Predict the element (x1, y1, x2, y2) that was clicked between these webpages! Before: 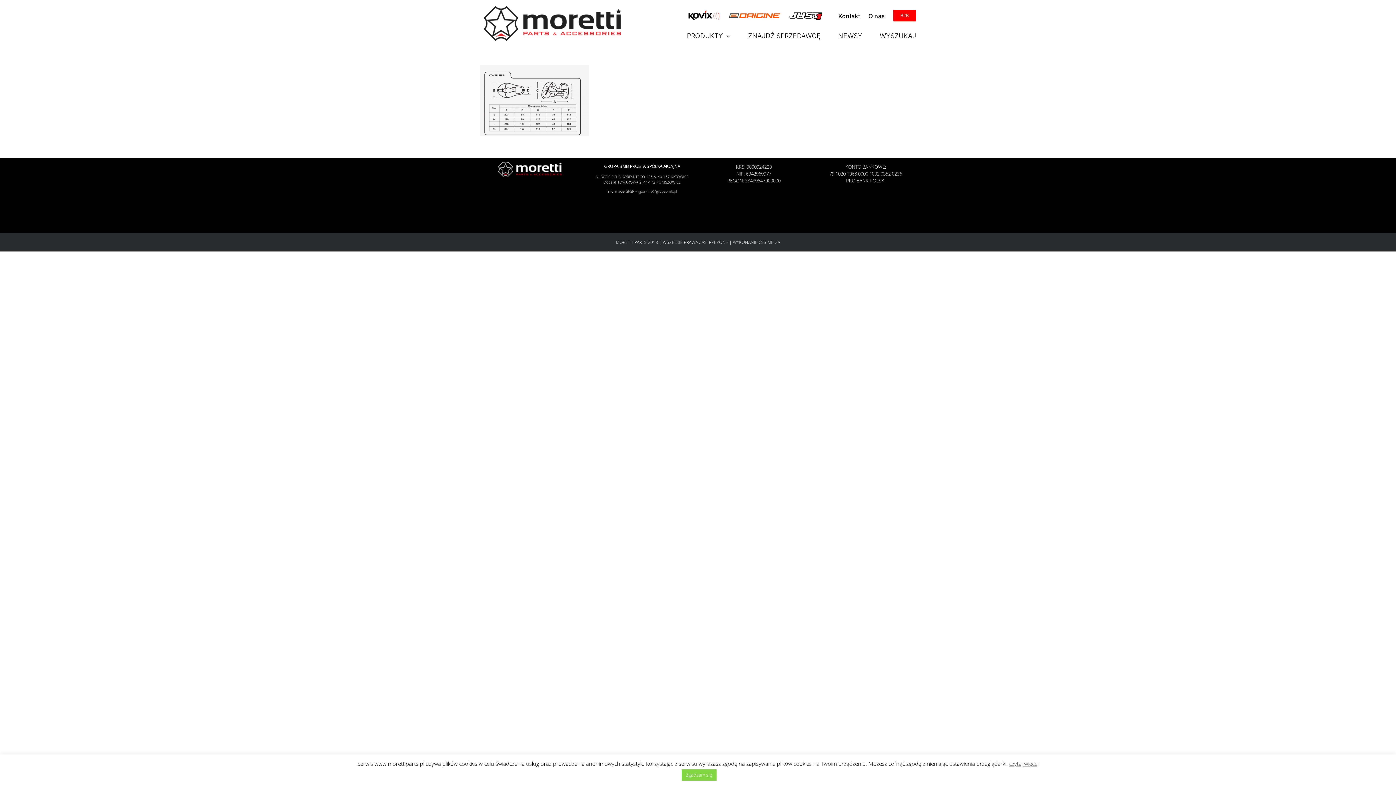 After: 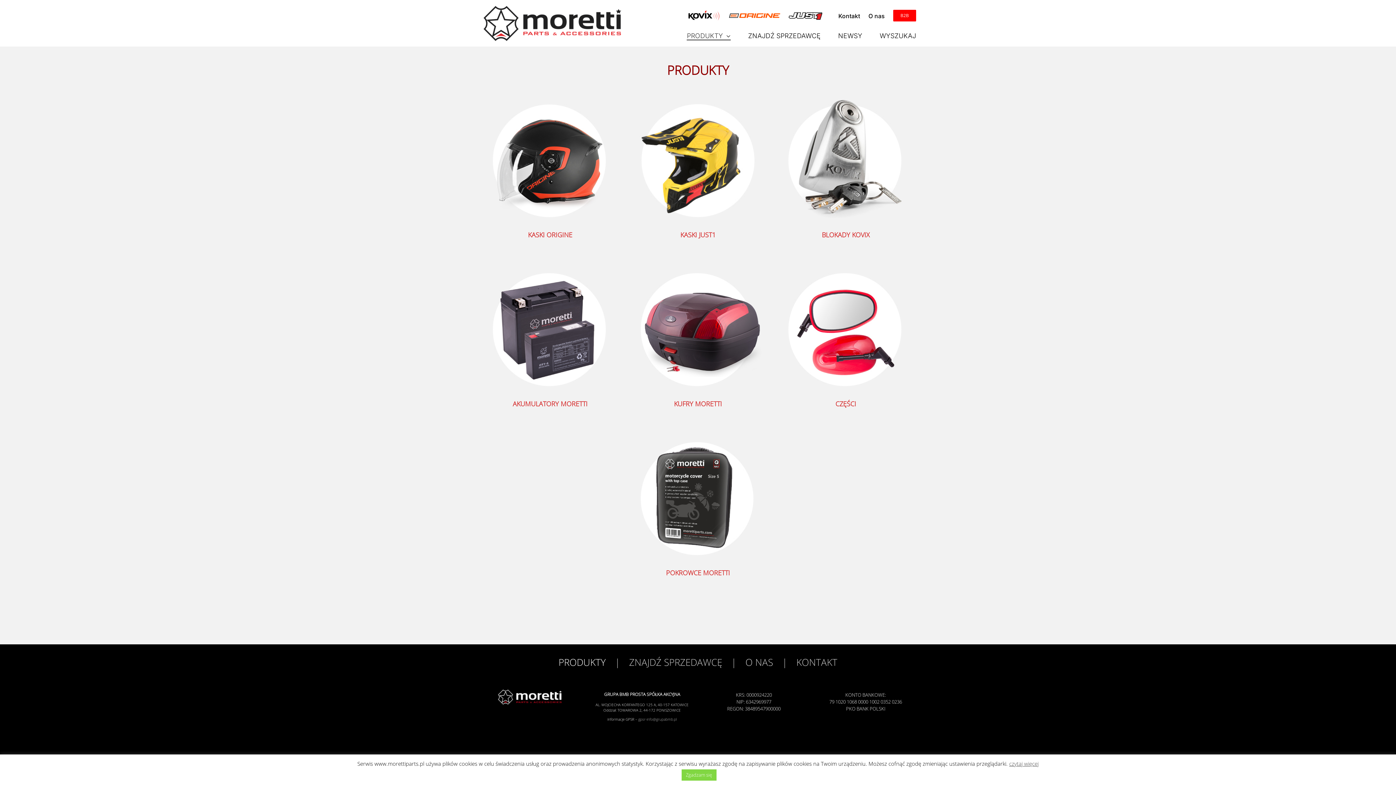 Action: label: PRODUKTY bbox: (687, 32, 730, 40)